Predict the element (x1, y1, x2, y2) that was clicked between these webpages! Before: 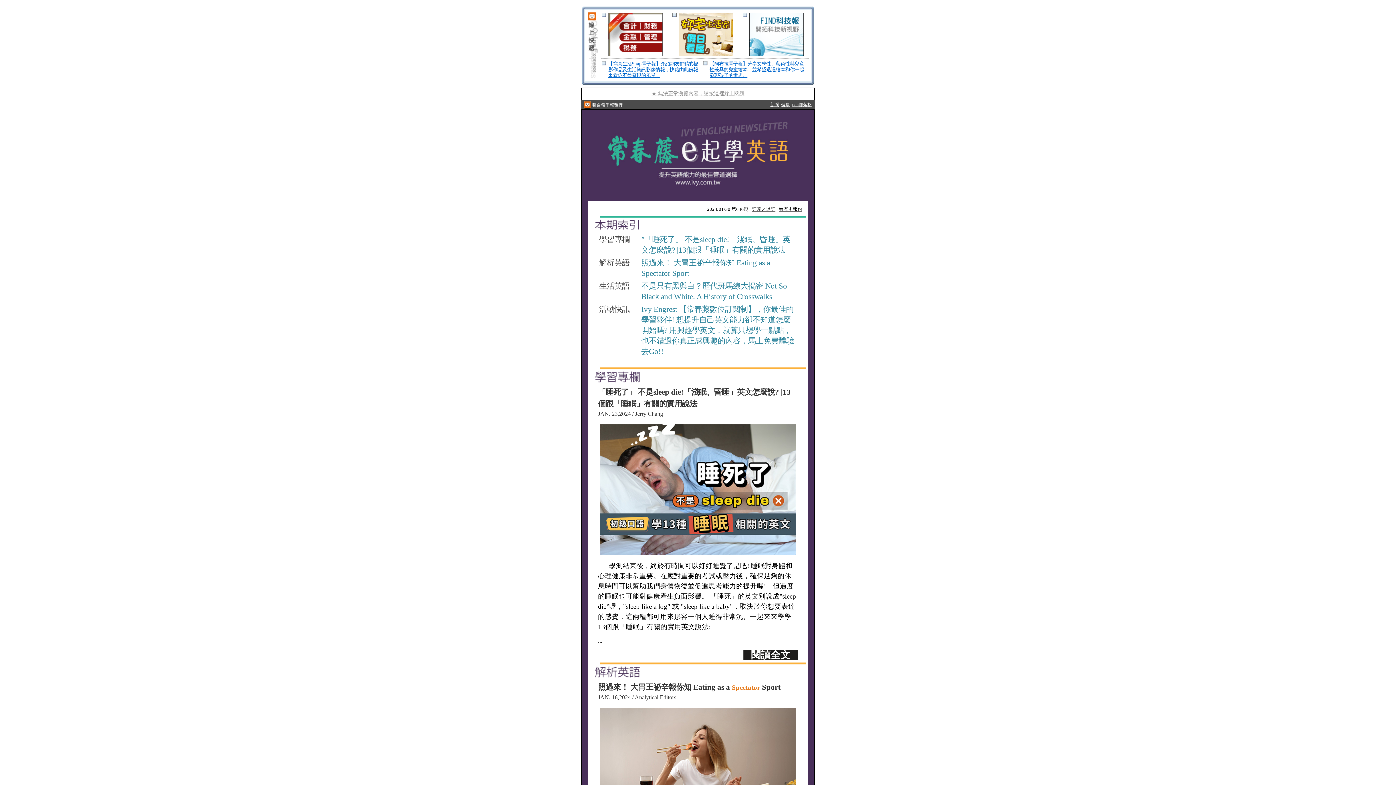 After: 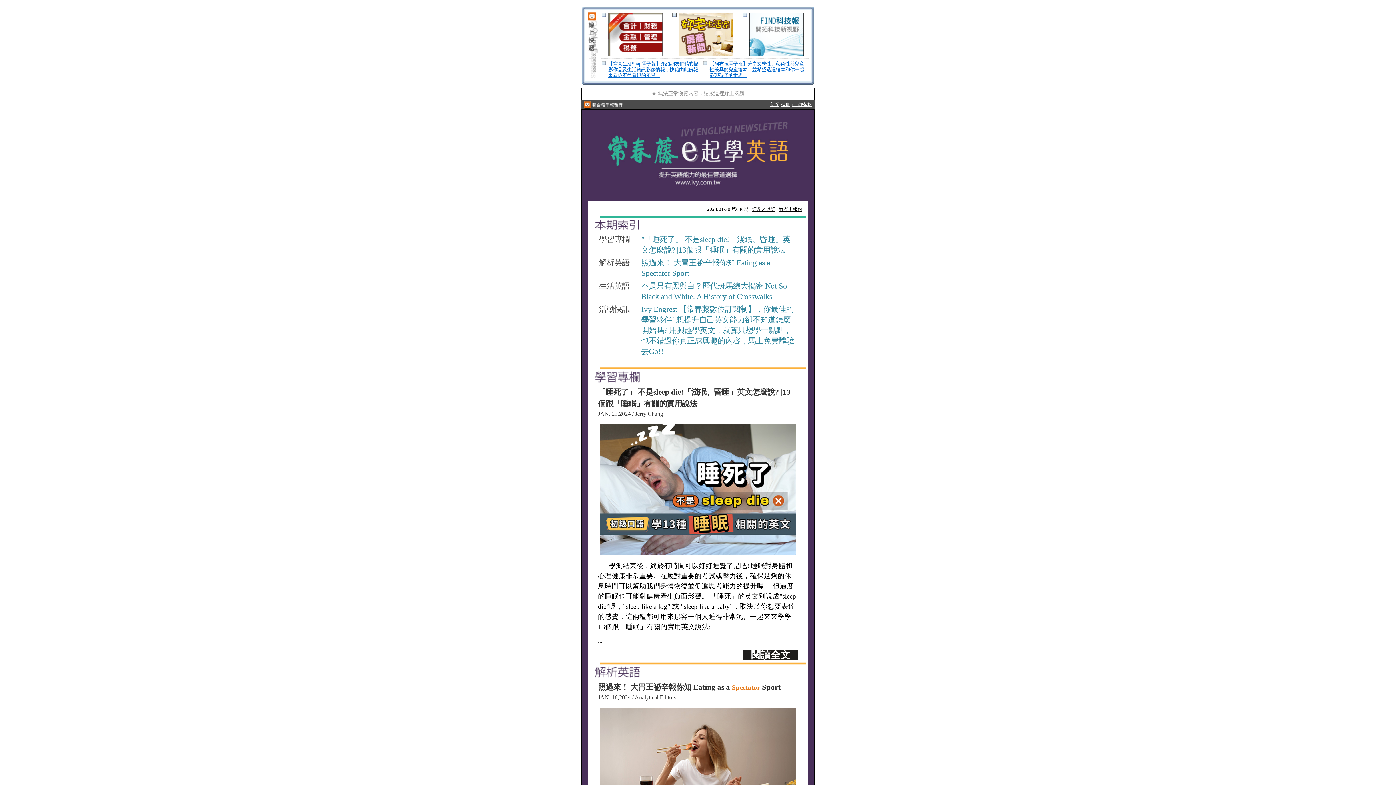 Action: bbox: (600, 550, 796, 556)